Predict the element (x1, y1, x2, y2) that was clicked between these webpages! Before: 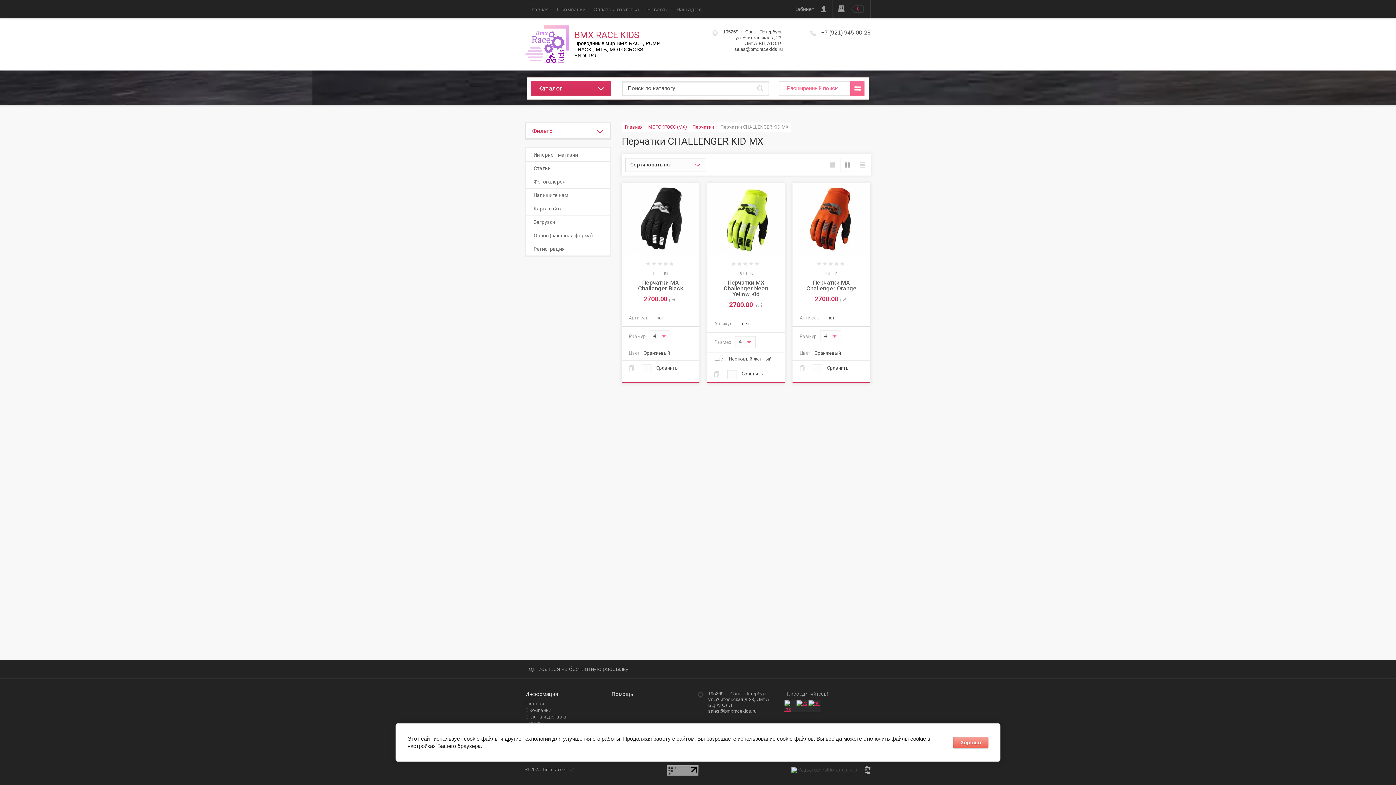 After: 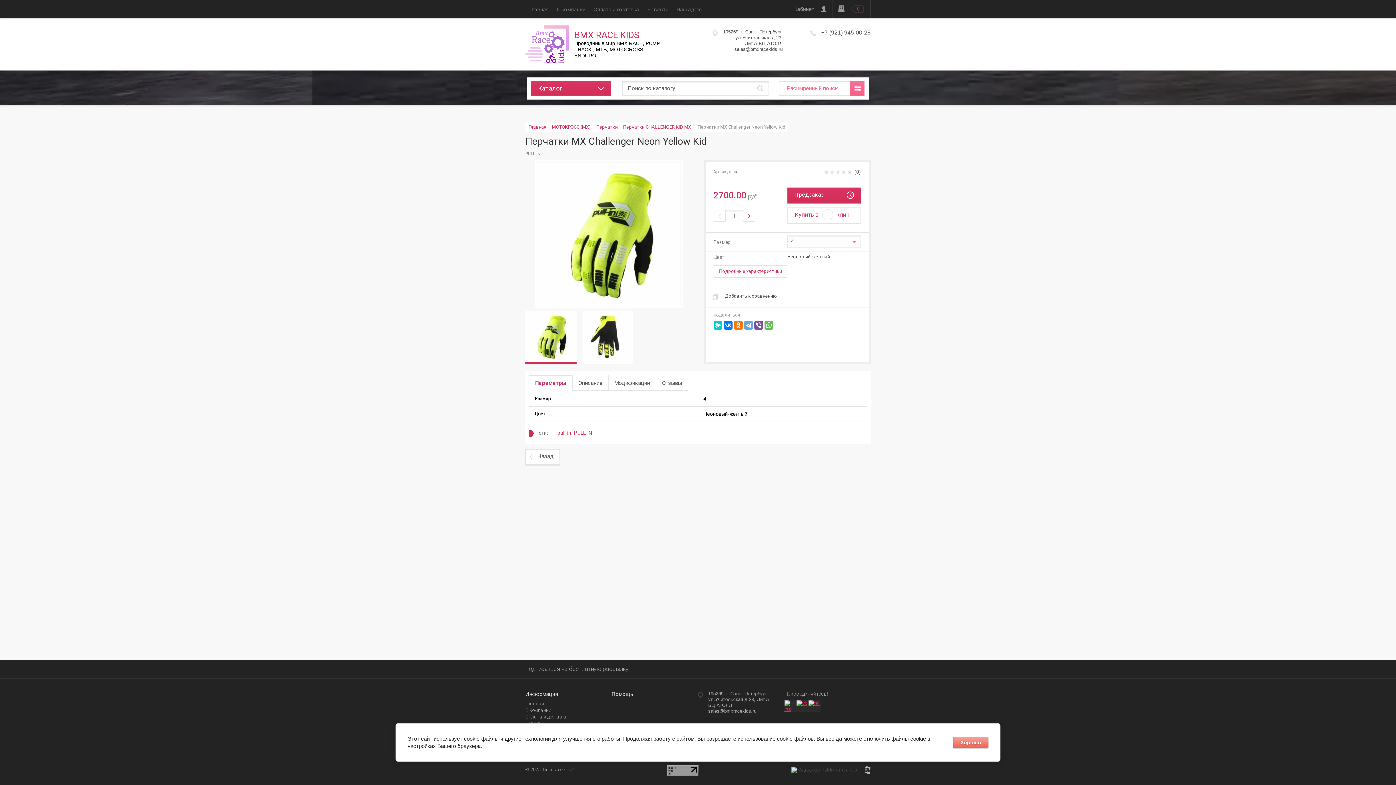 Action: bbox: (709, 182, 782, 256)